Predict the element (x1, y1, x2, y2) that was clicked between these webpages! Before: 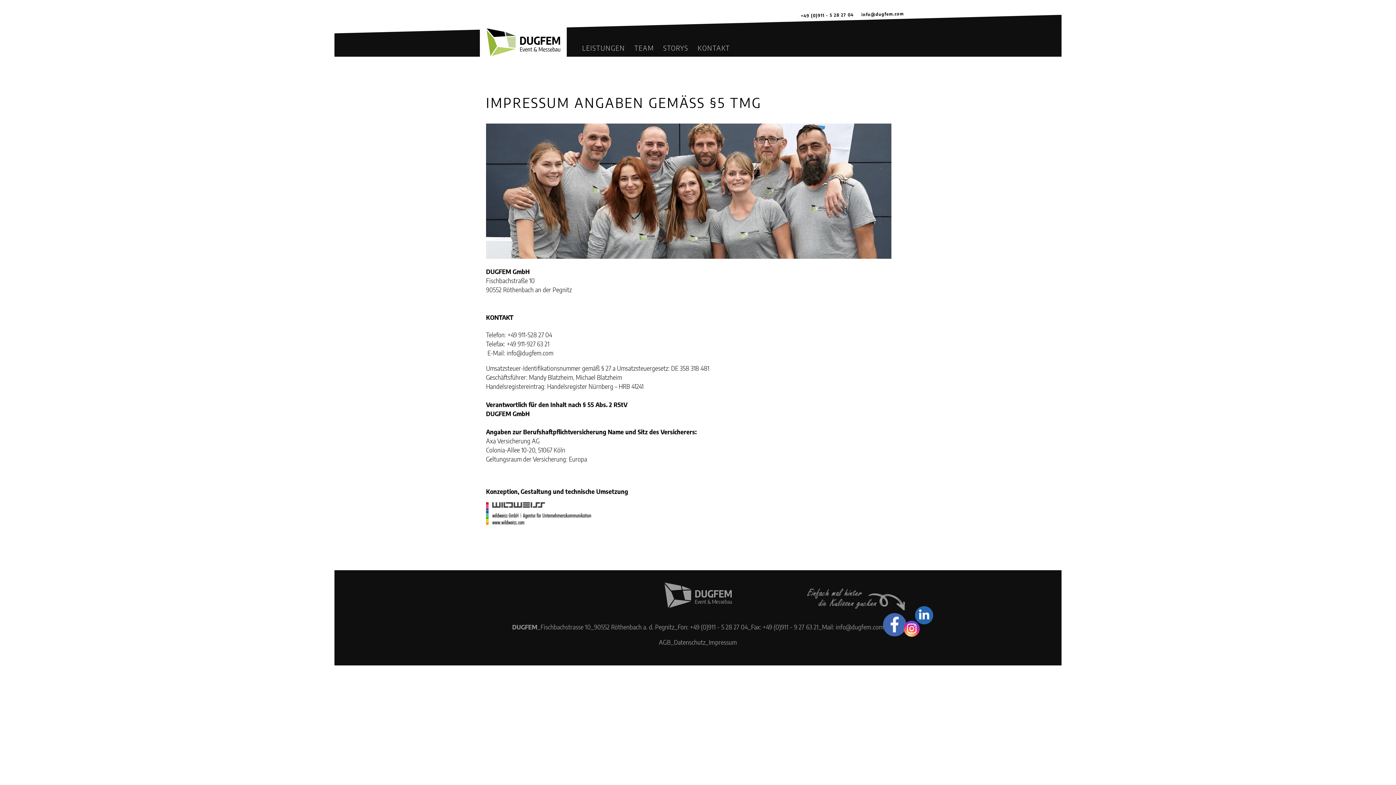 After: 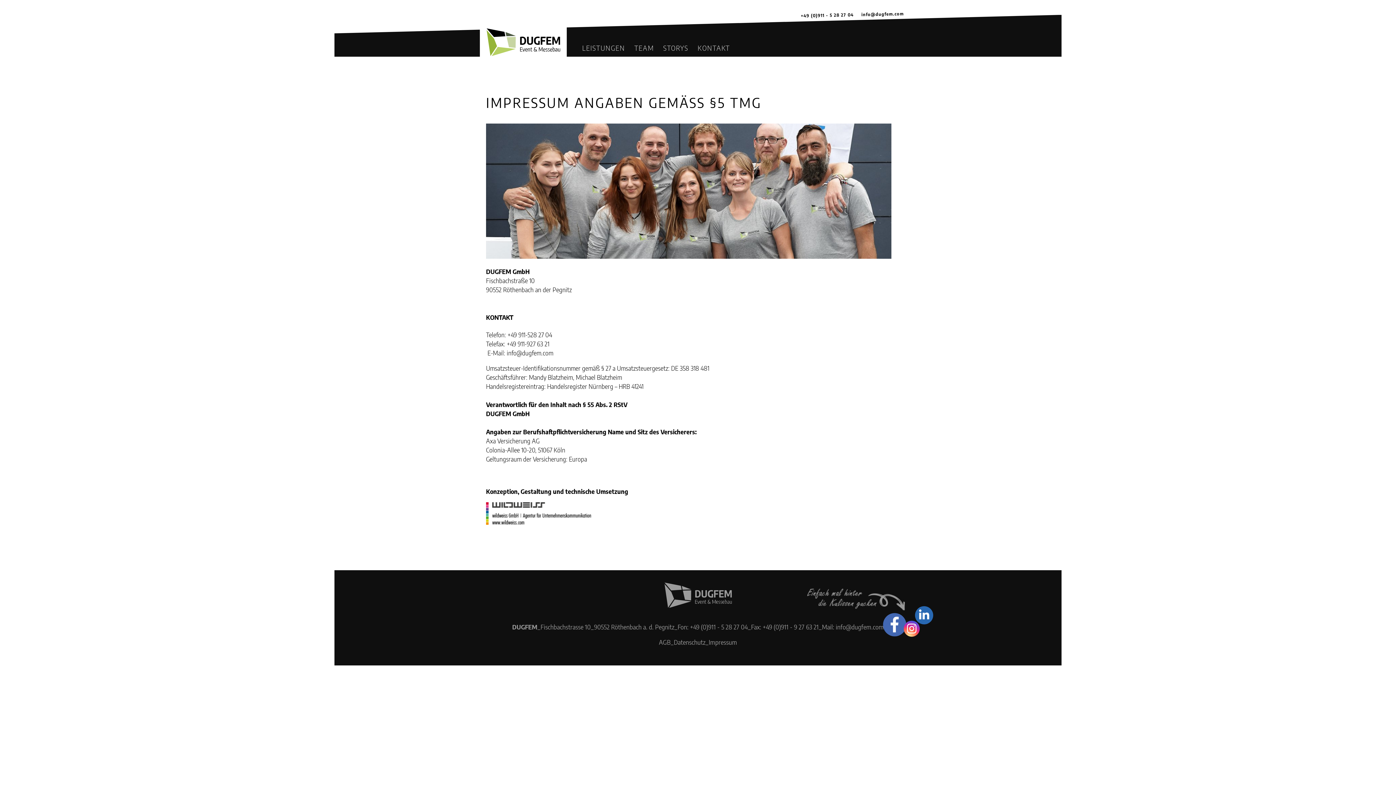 Action: bbox: (486, 518, 591, 526)